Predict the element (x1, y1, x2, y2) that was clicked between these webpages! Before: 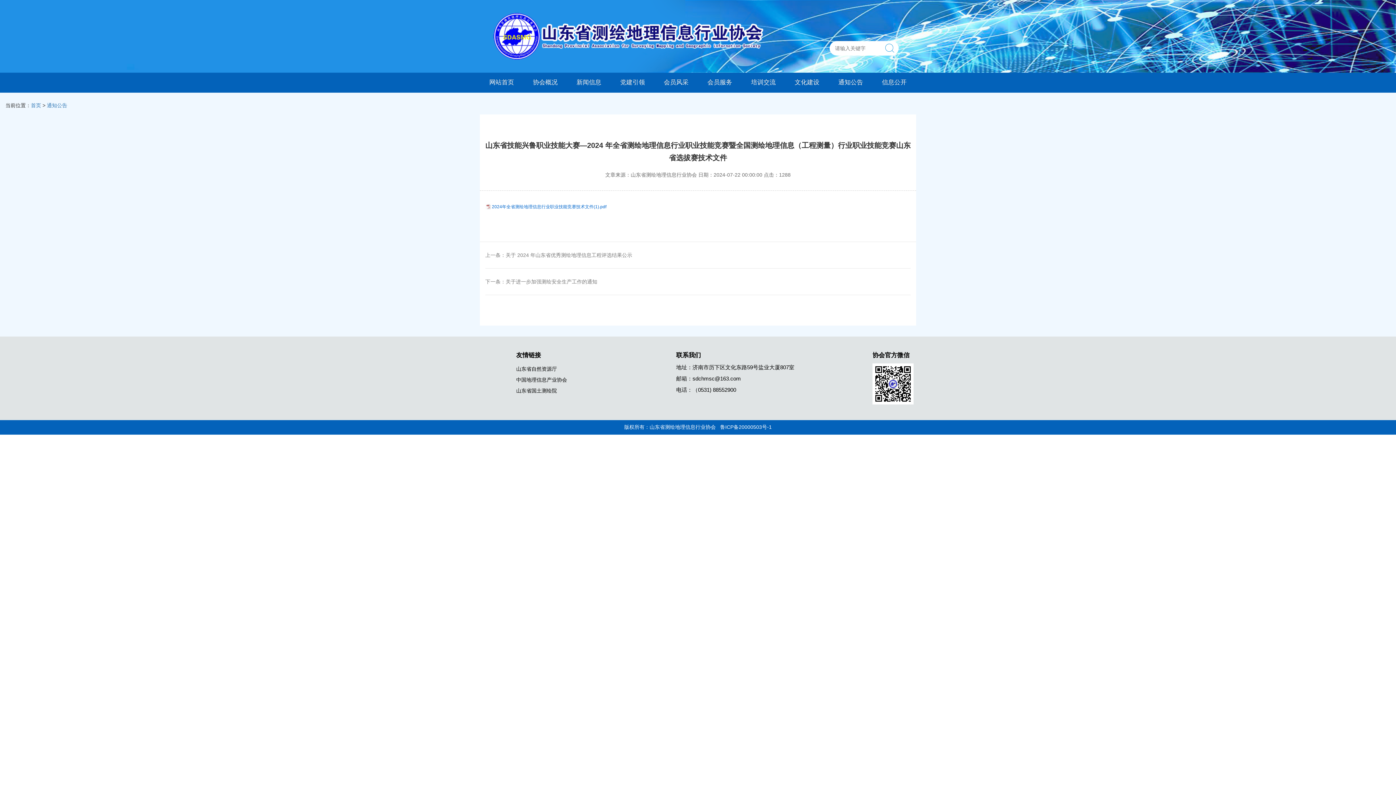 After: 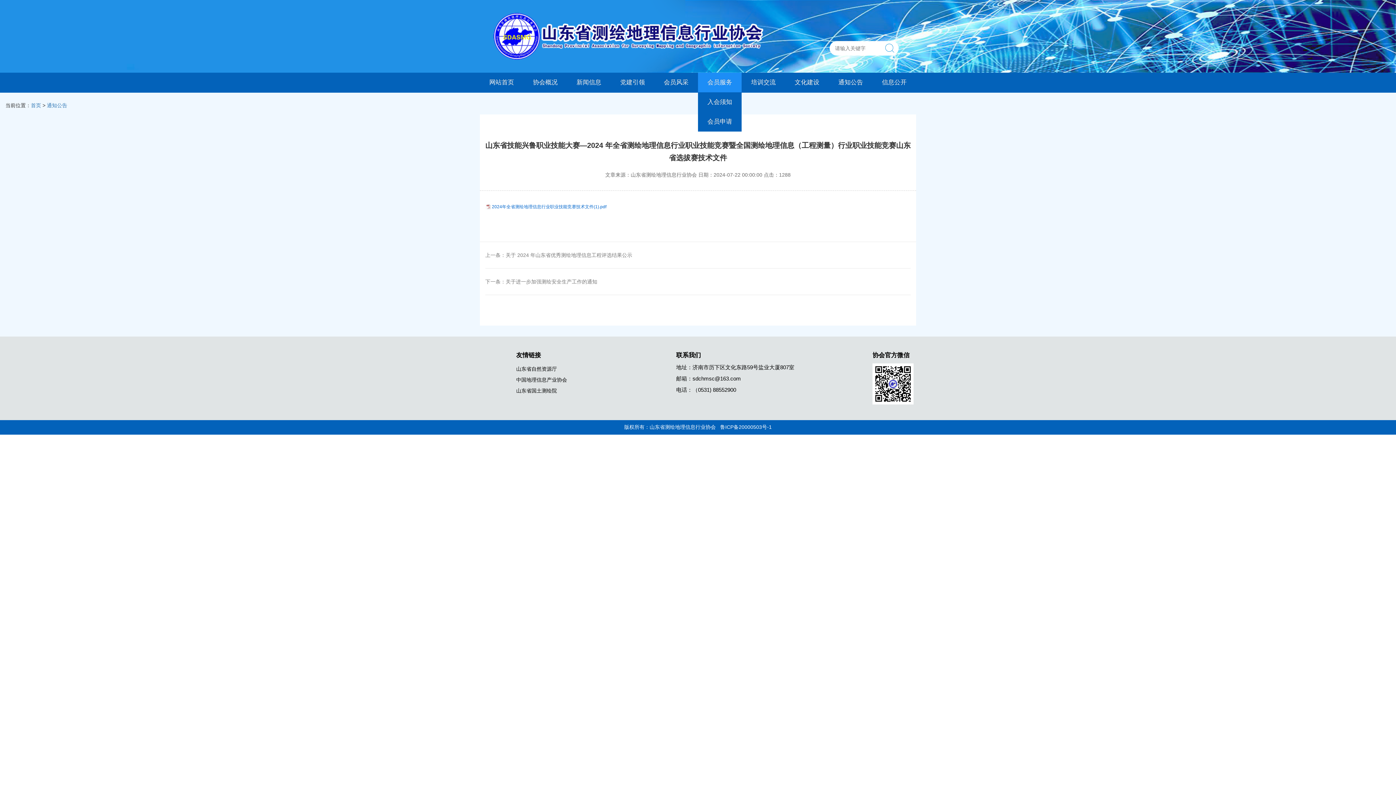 Action: label: 会员服务 bbox: (698, 72, 741, 92)